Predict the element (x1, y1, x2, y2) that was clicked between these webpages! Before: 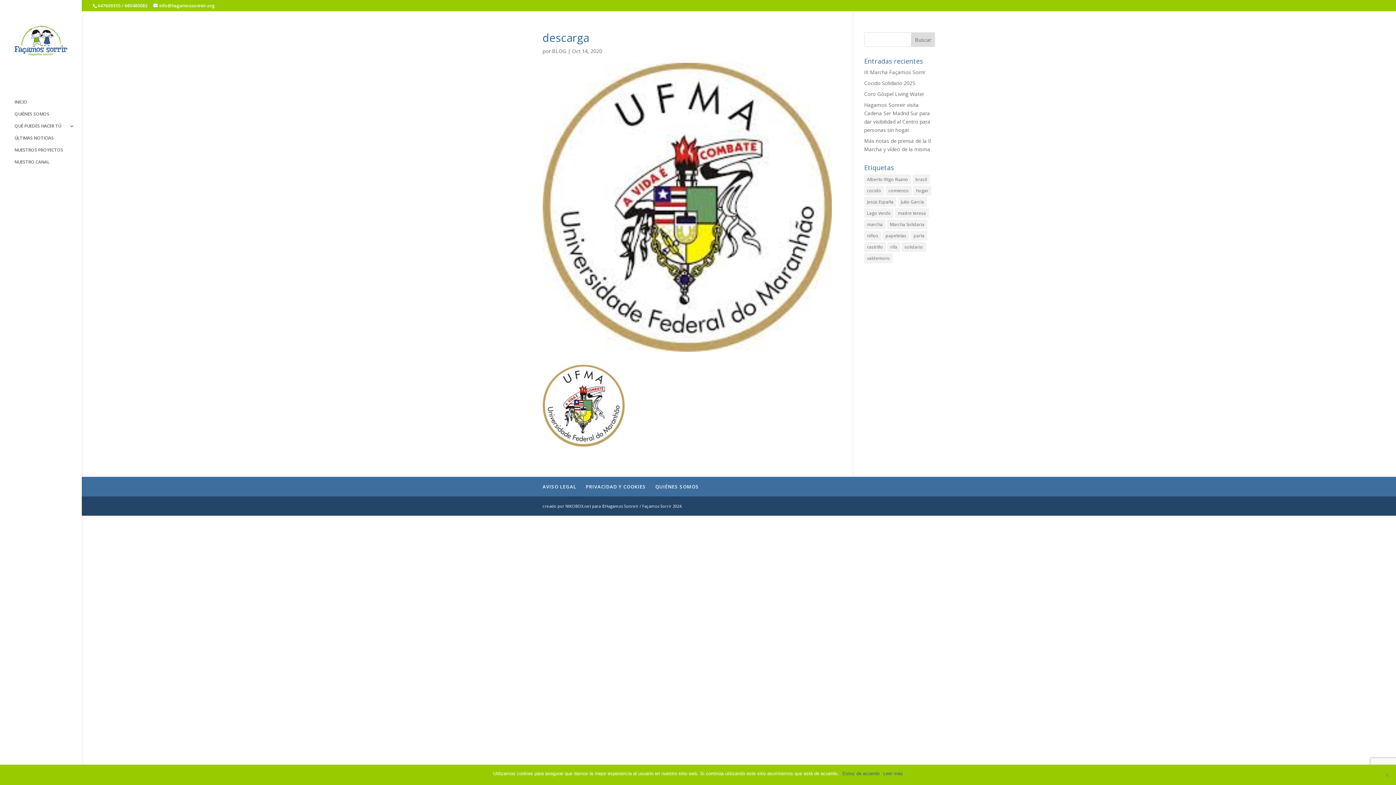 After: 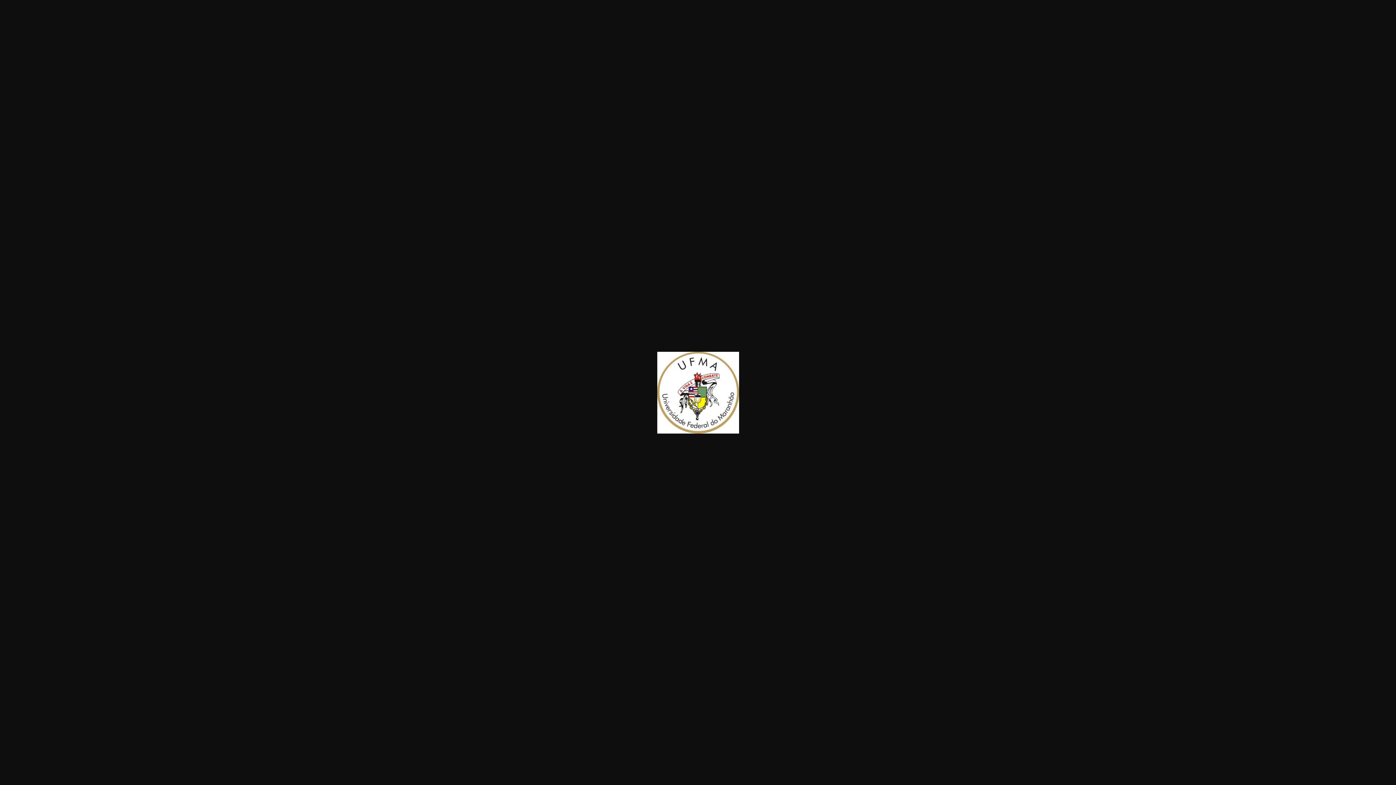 Action: bbox: (542, 439, 624, 446)